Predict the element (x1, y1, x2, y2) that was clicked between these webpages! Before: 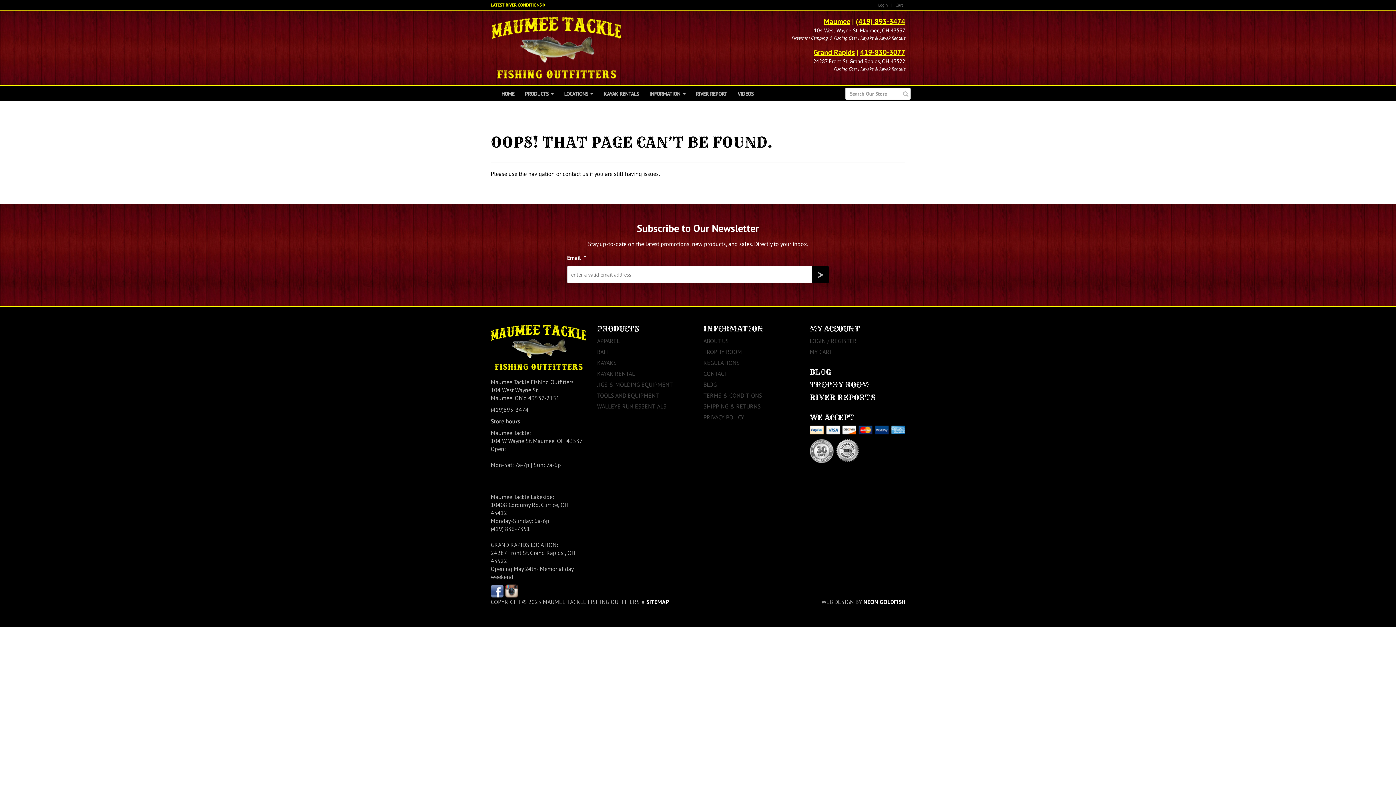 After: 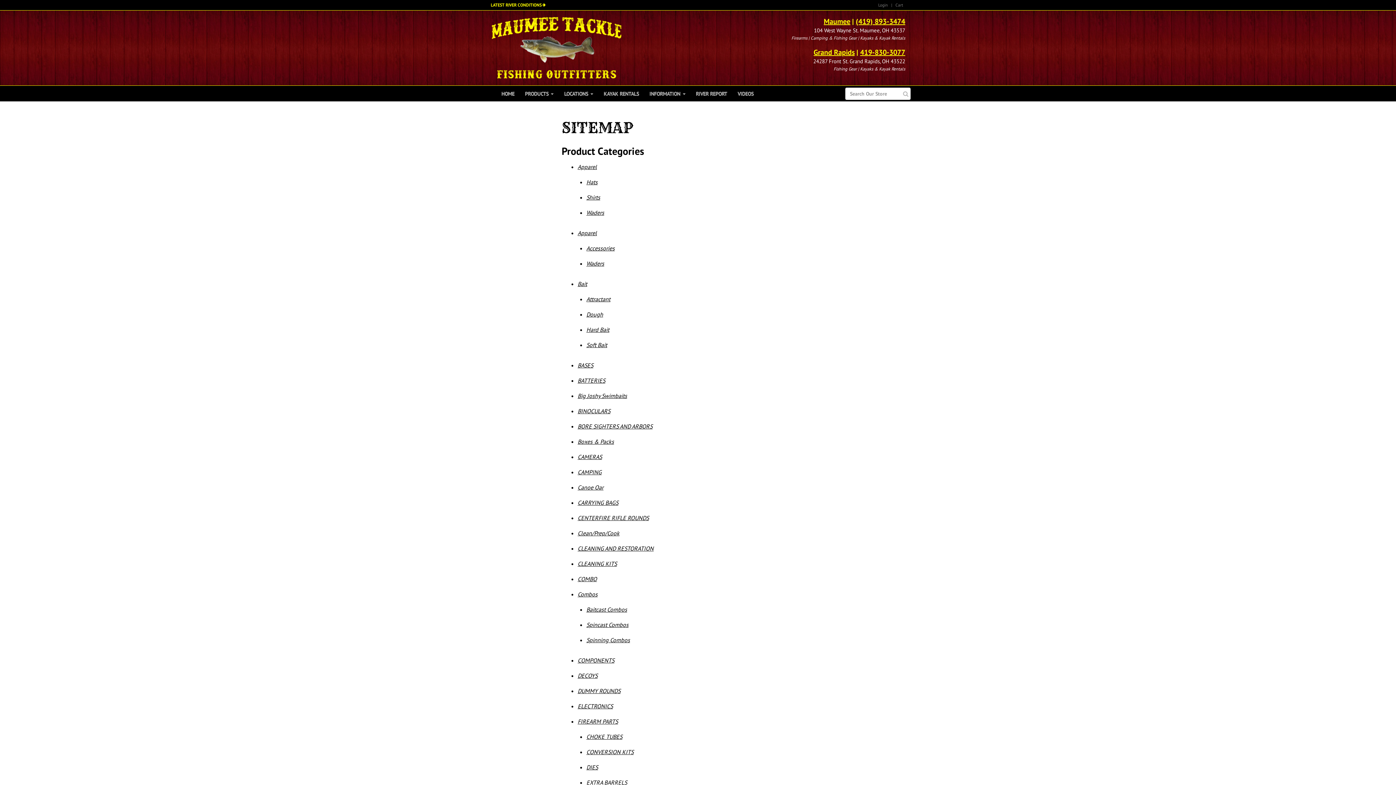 Action: label: SITEMAP bbox: (646, 598, 669, 605)